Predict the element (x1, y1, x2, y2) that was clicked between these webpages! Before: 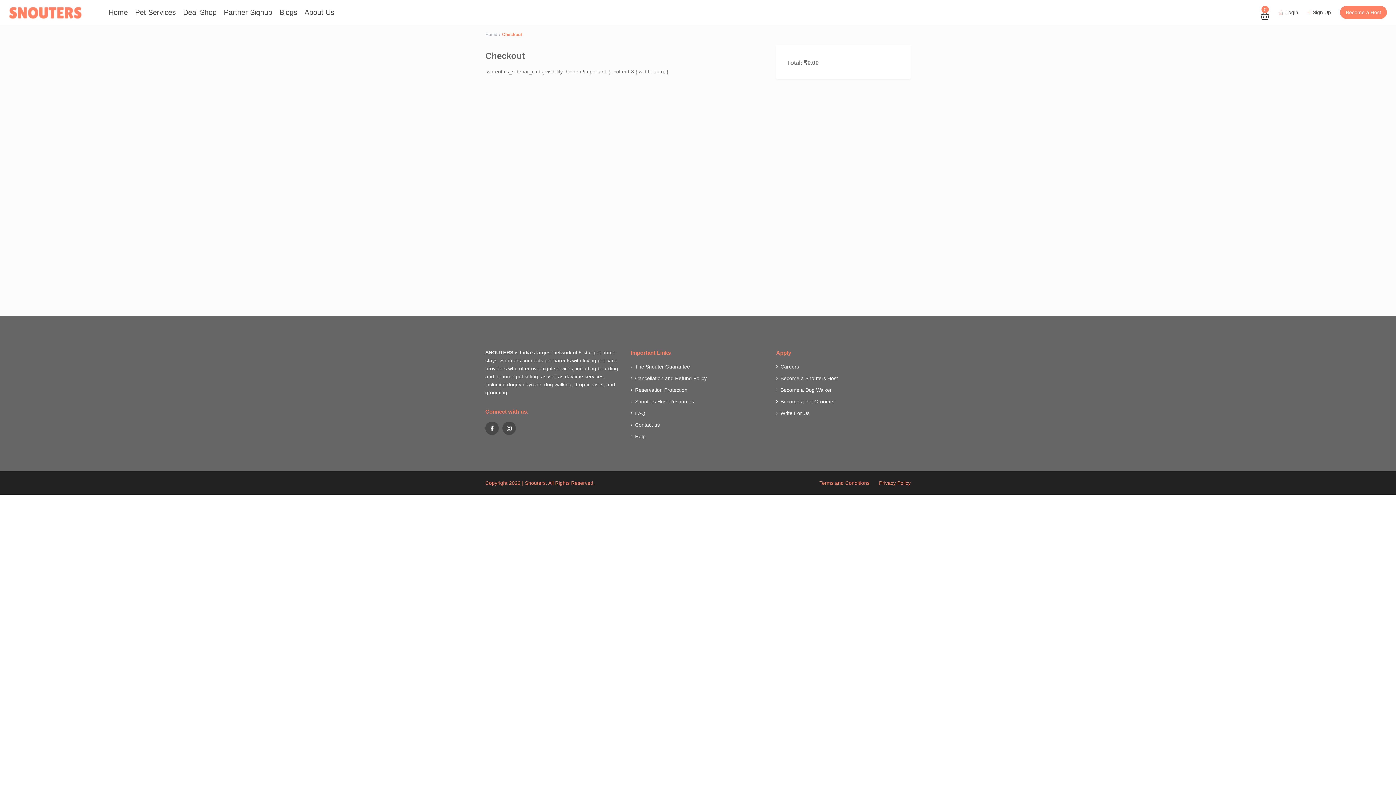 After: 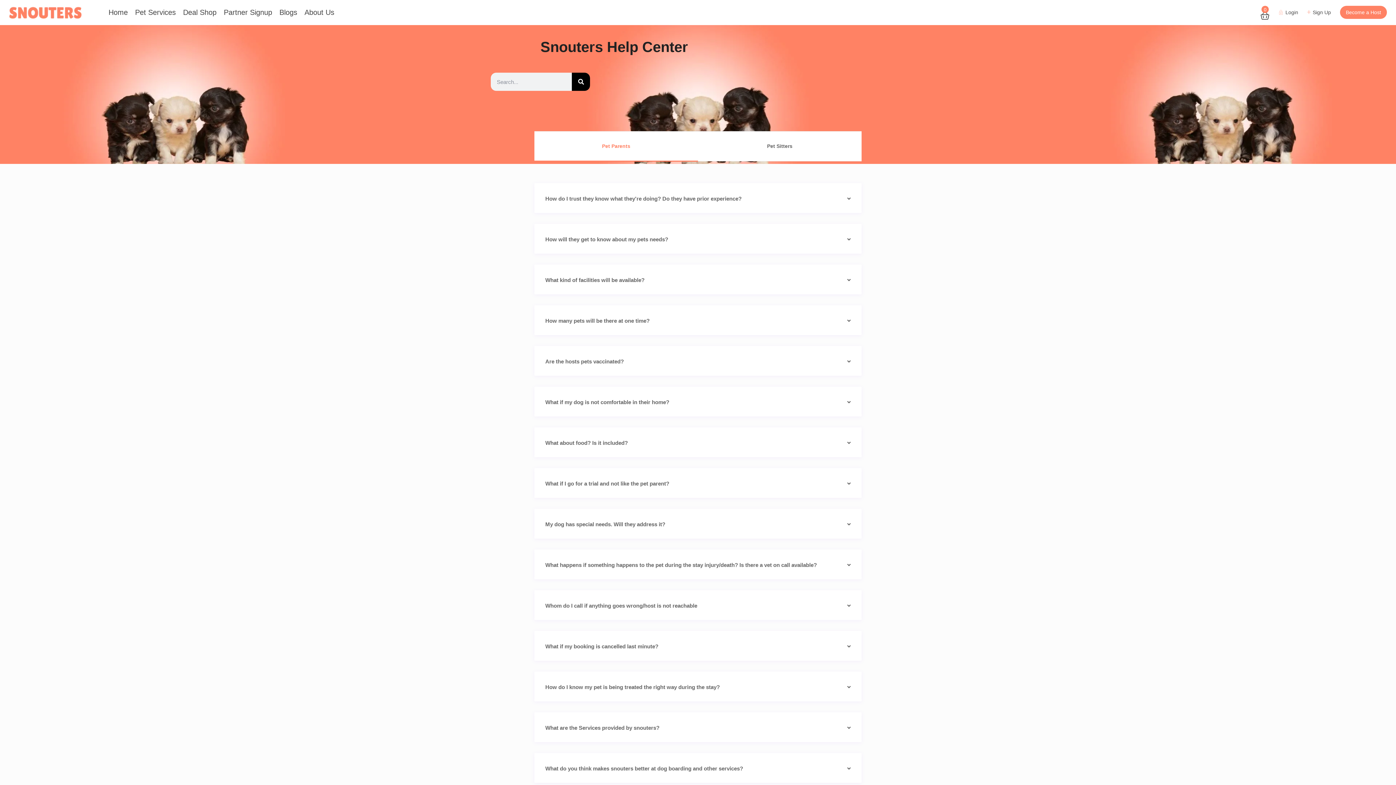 Action: bbox: (635, 433, 645, 453) label: Help